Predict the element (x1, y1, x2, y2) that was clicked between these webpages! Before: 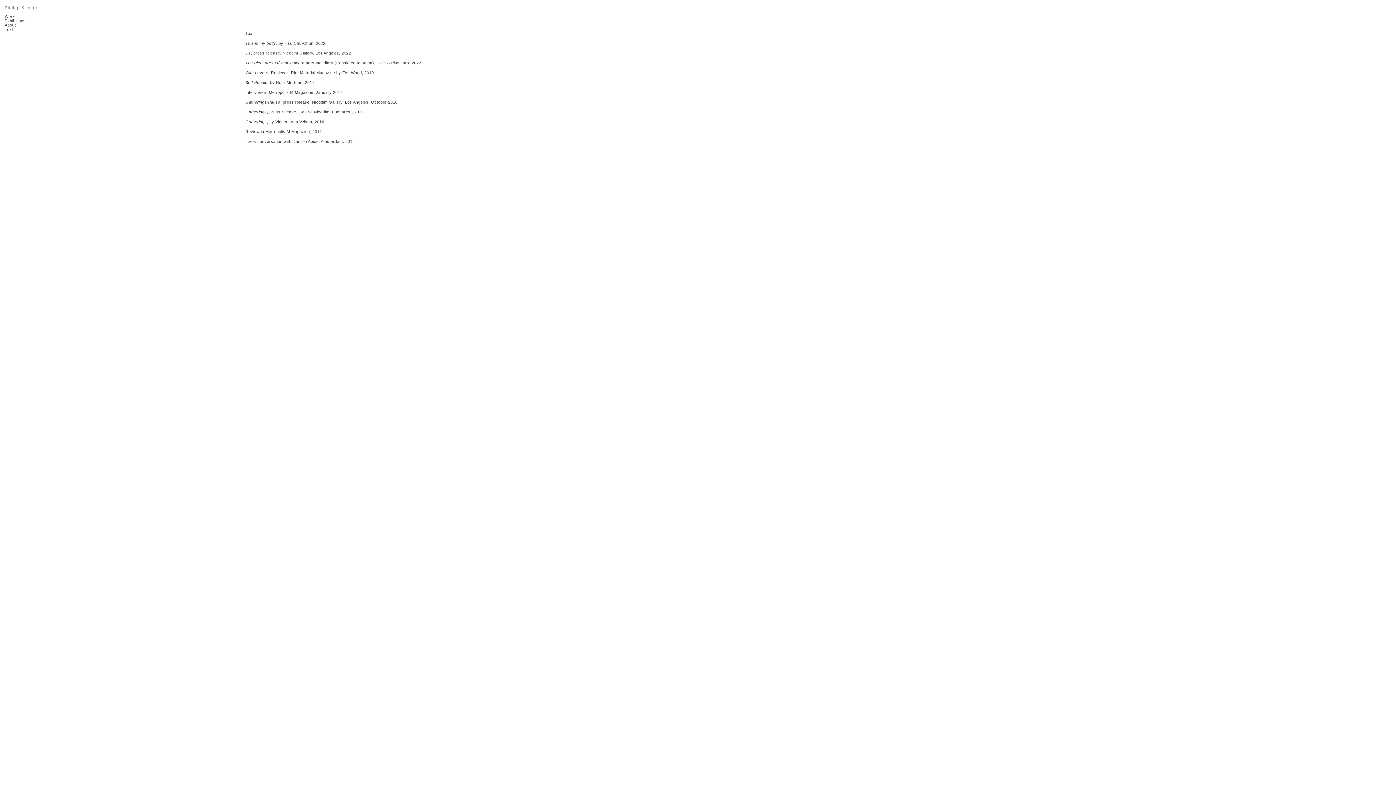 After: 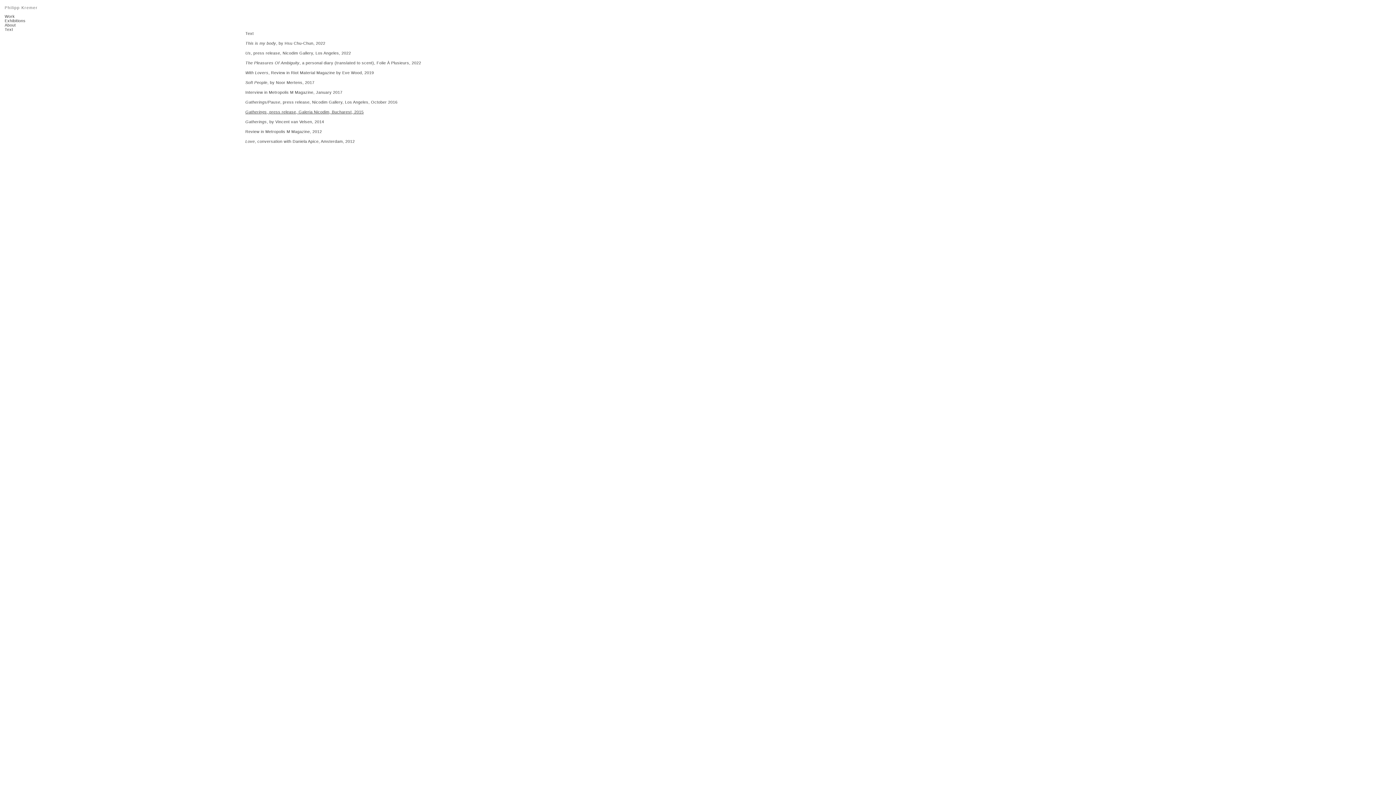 Action: bbox: (245, 109, 363, 114) label: Gatherings, press release, Galeria Nicodim, Bucharest, 2015